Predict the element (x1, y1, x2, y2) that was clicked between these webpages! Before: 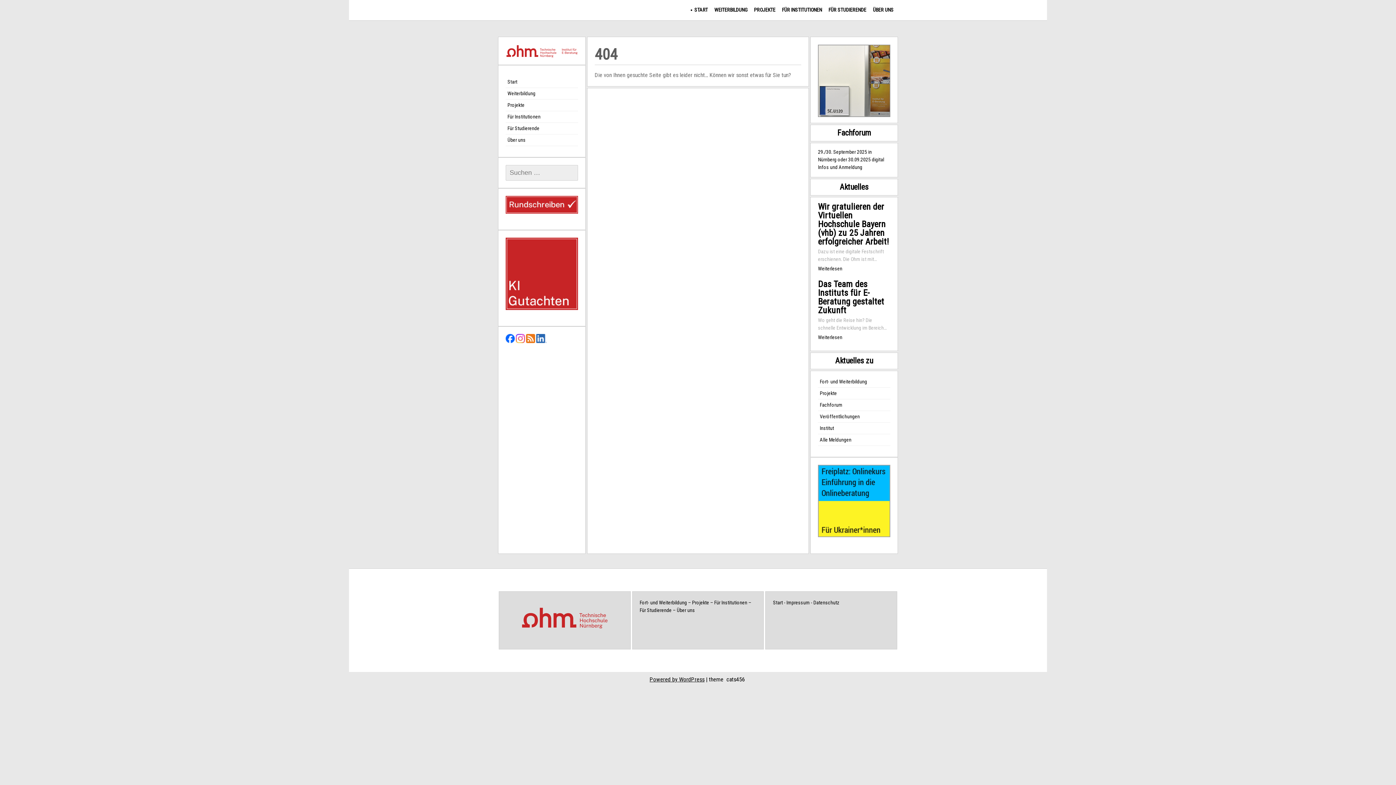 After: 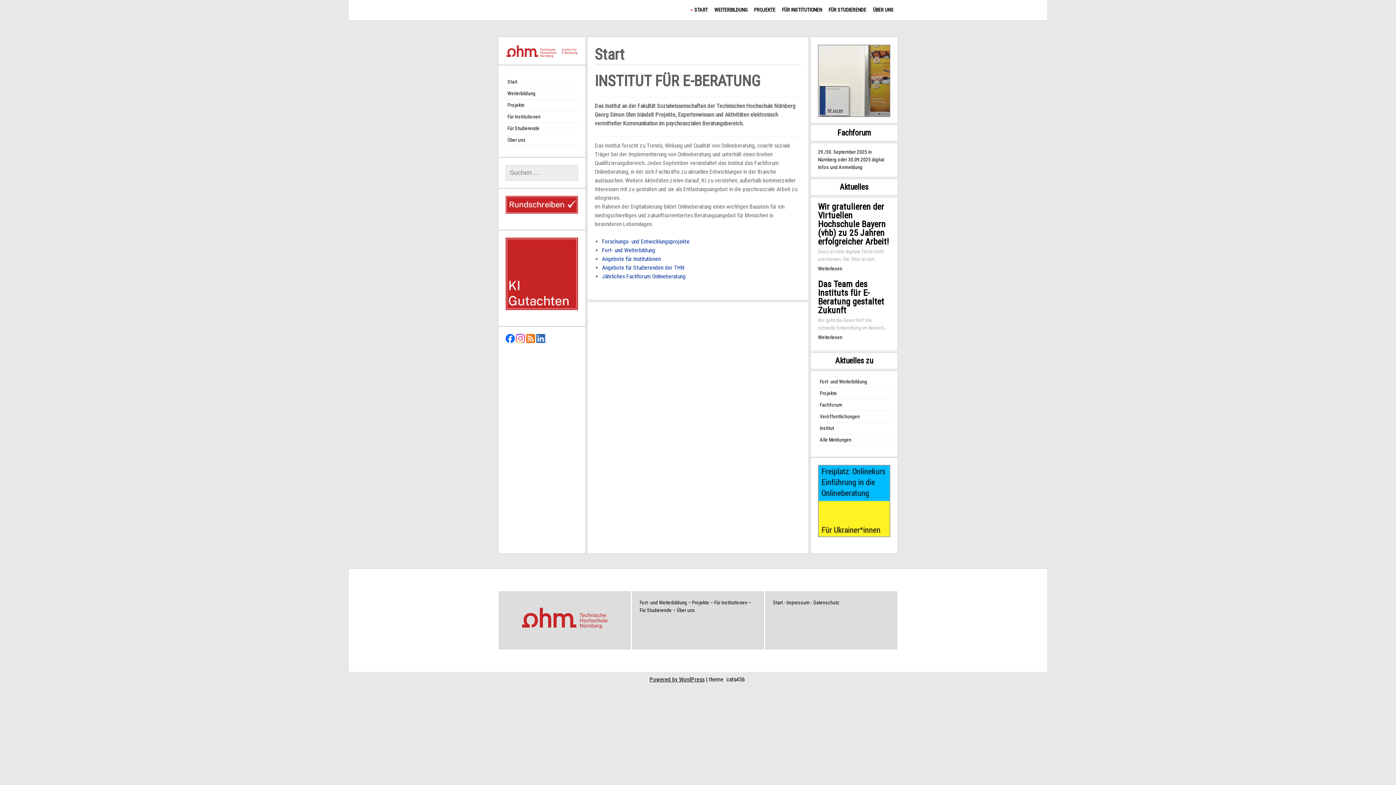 Action: bbox: (505, 76, 519, 87) label: Start